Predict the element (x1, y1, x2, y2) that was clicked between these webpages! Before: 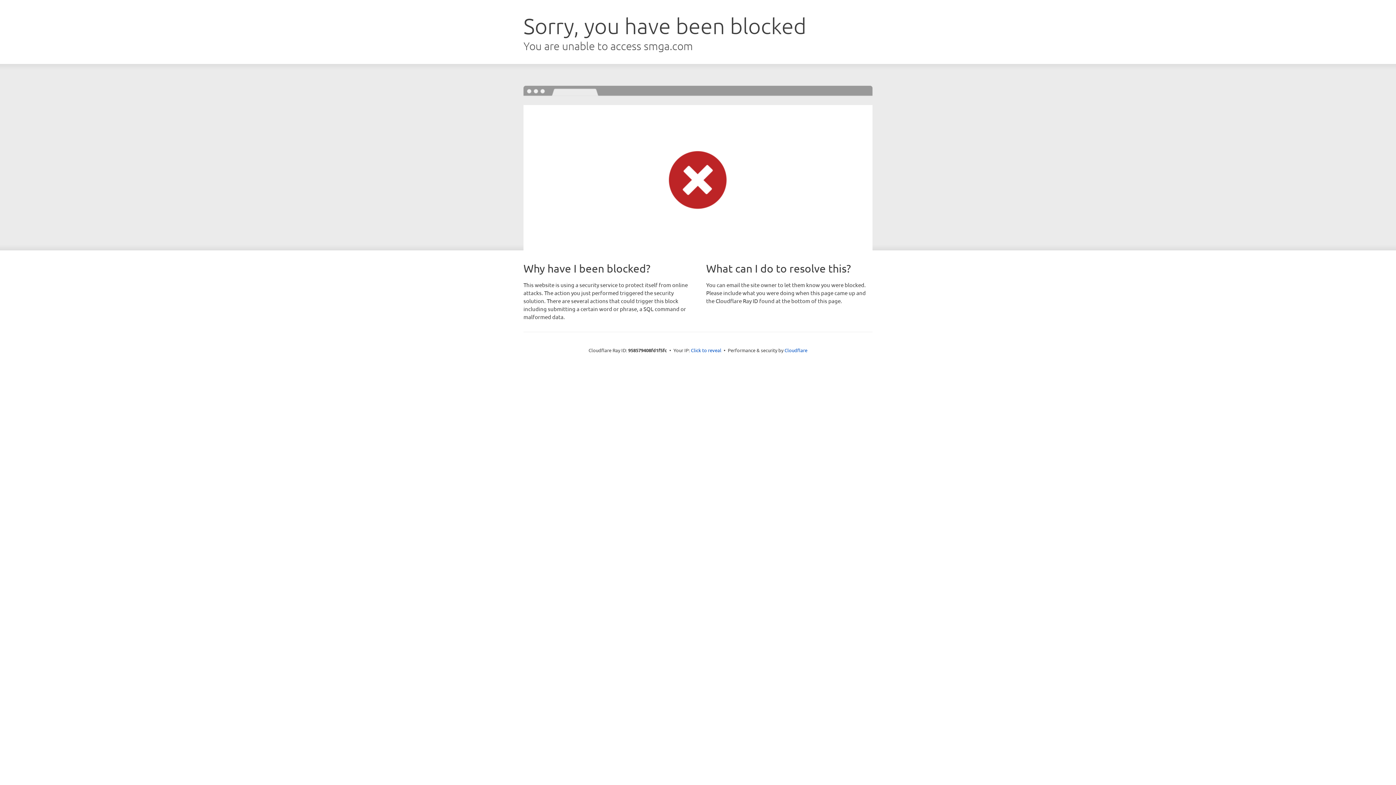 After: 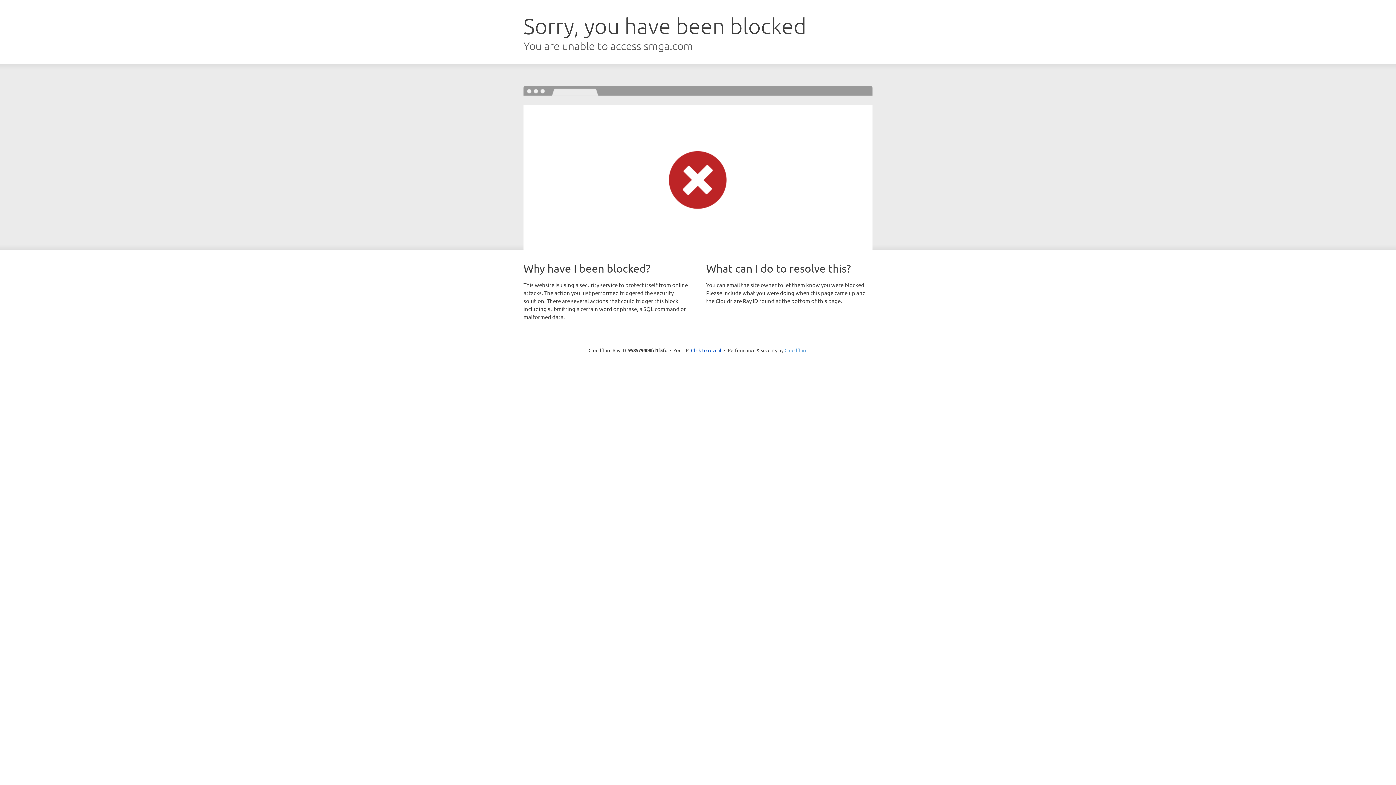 Action: label: Cloudflare bbox: (784, 347, 807, 353)